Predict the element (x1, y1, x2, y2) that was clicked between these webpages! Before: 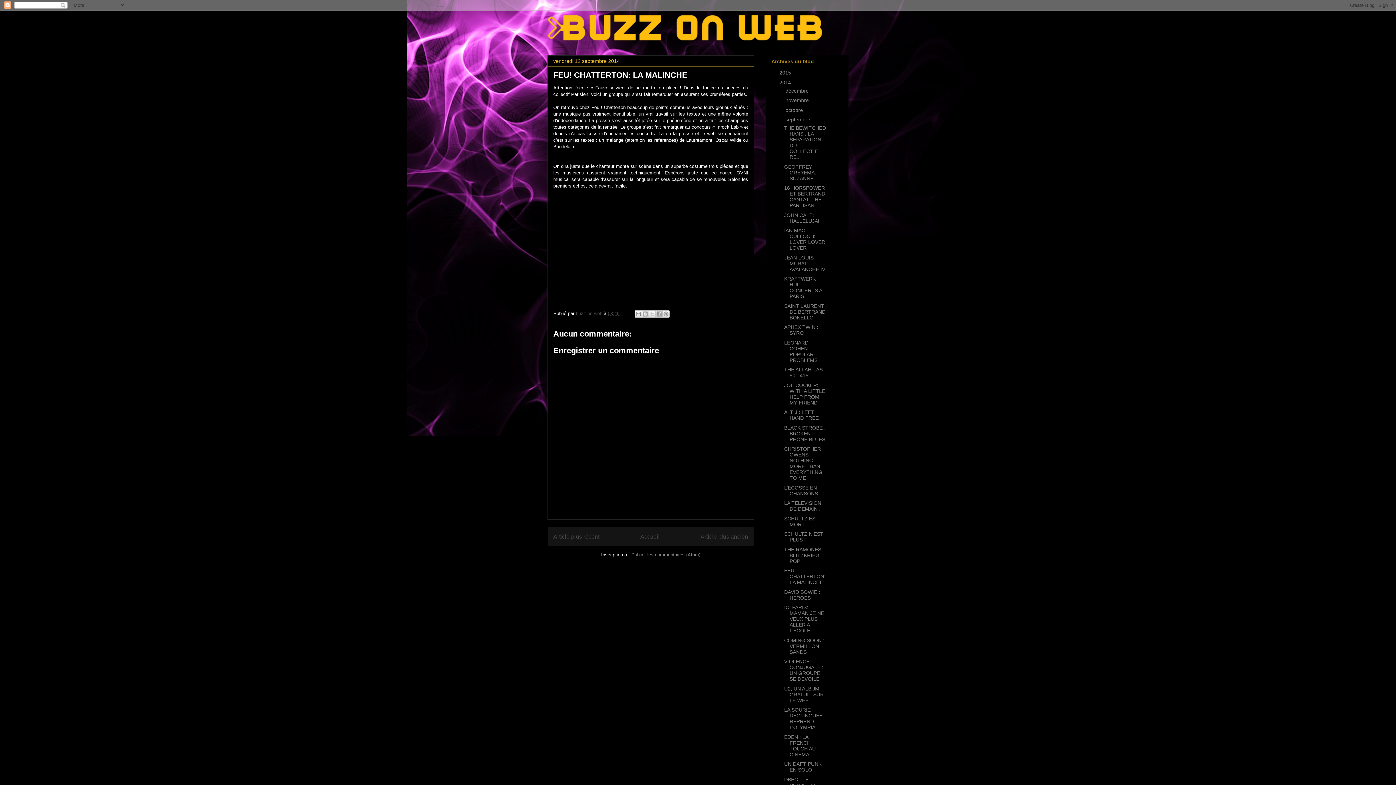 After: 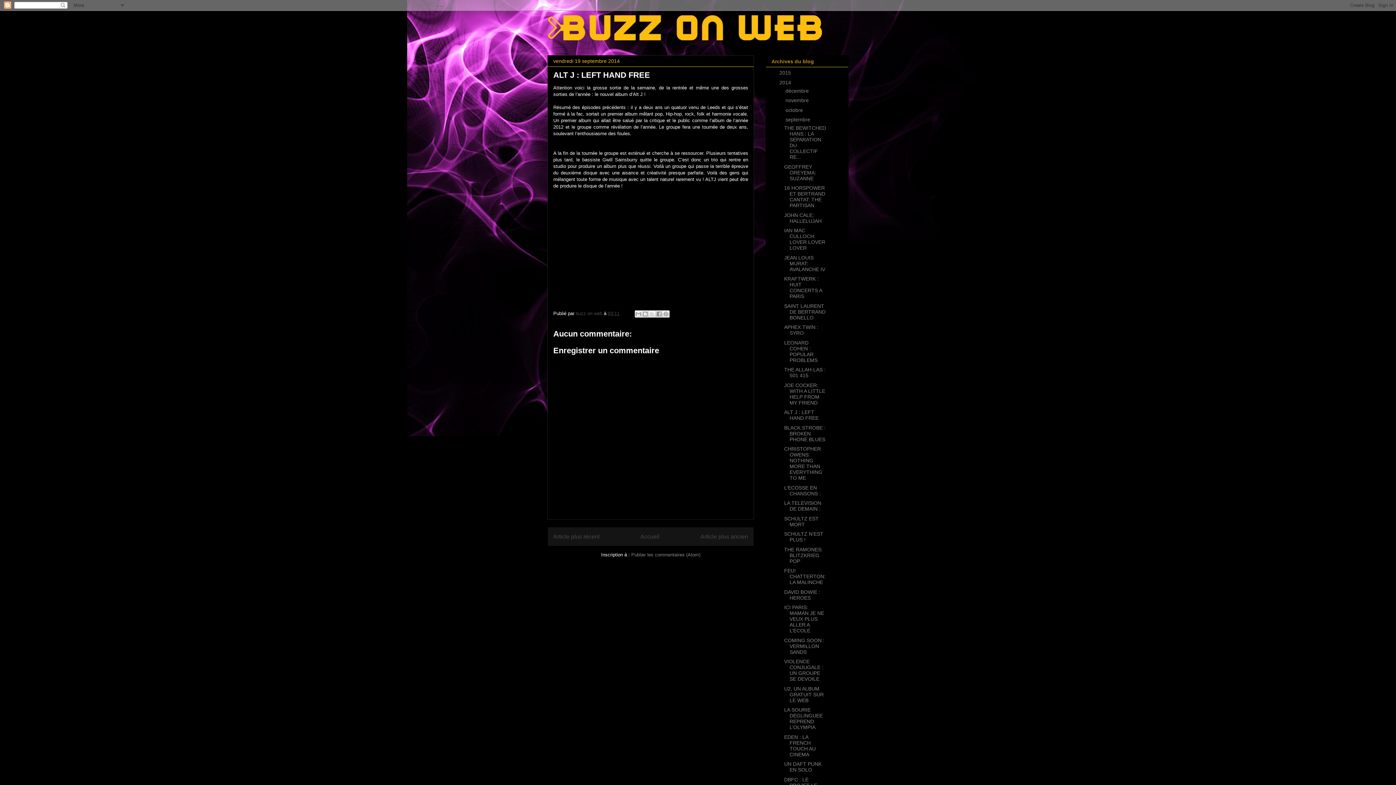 Action: label: ALT J : LEFT HAND FREE bbox: (784, 409, 818, 421)